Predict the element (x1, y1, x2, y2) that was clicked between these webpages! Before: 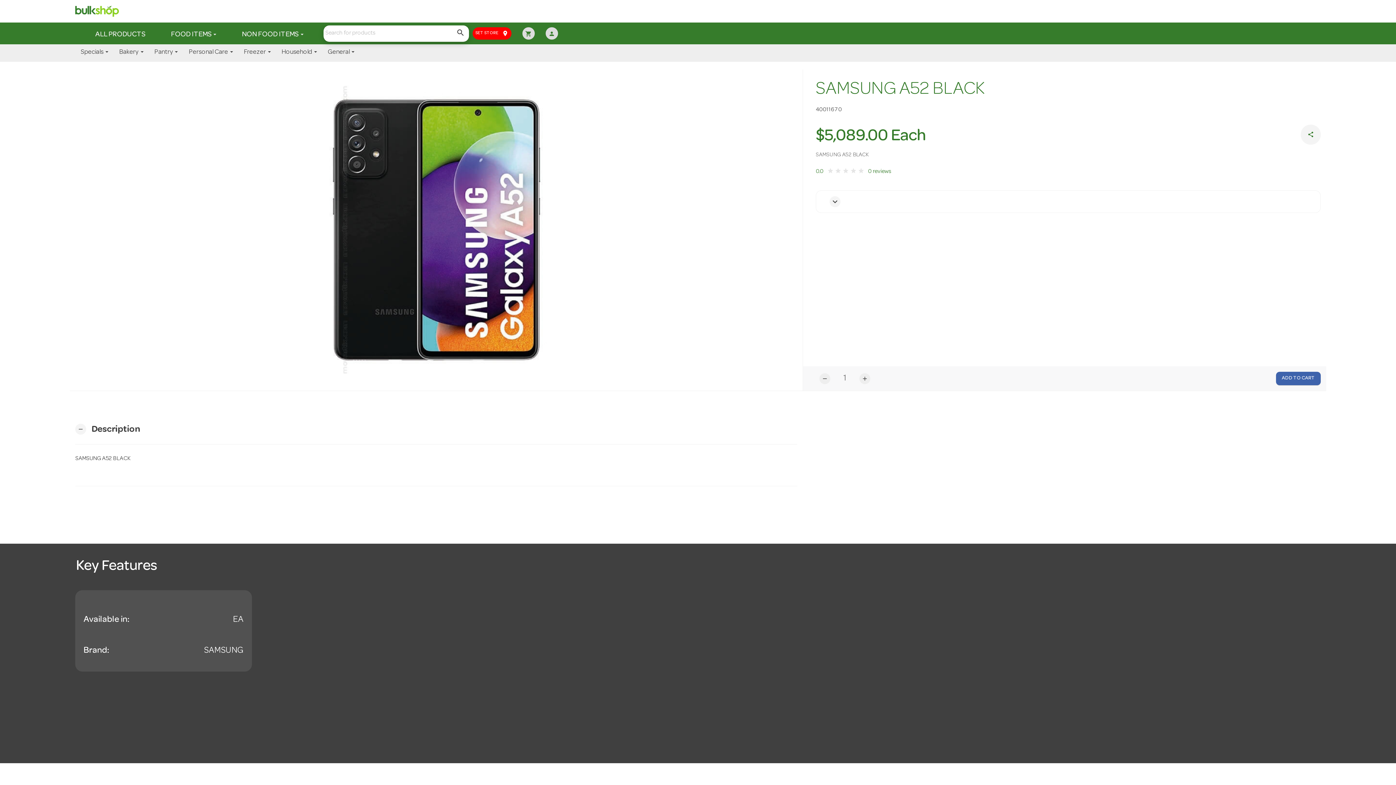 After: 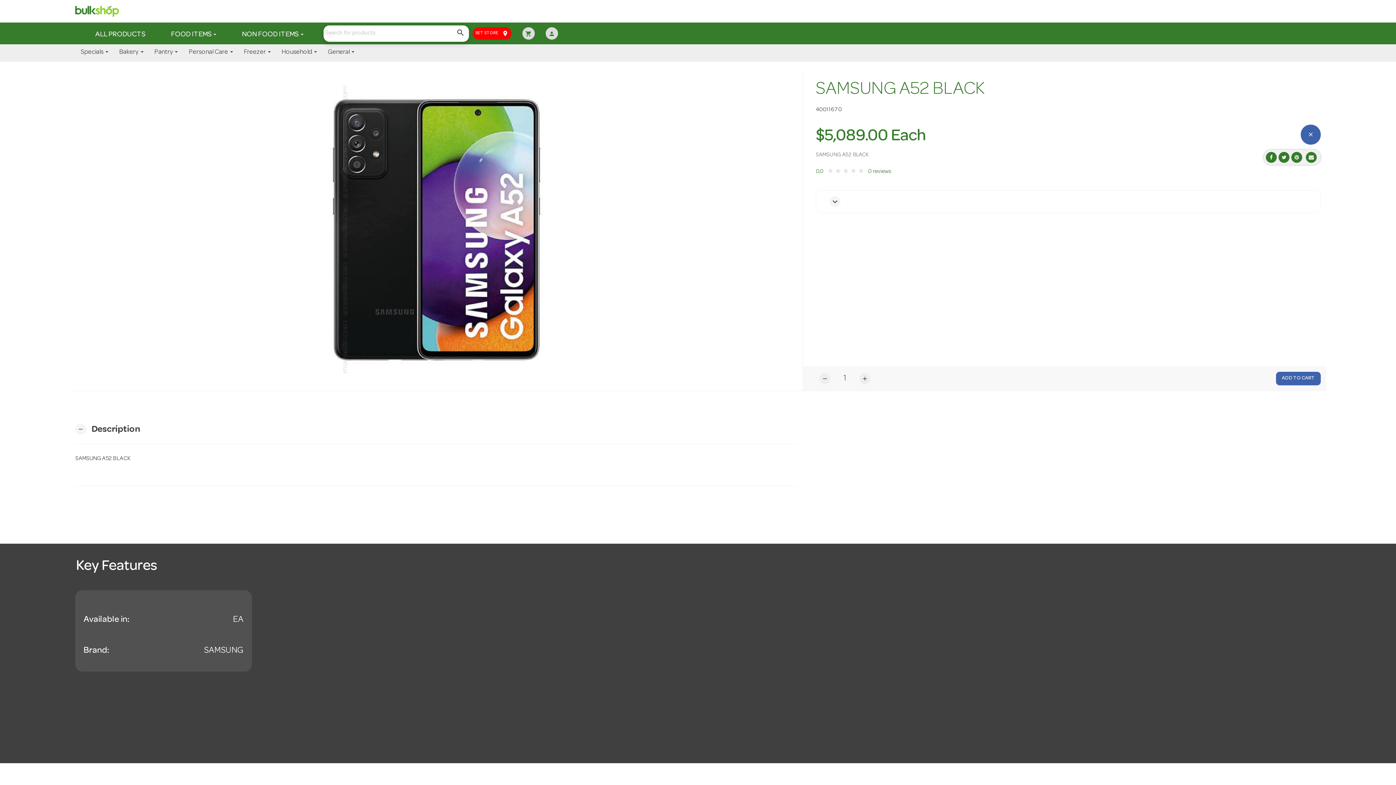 Action: label: share bbox: (1301, 124, 1321, 144)